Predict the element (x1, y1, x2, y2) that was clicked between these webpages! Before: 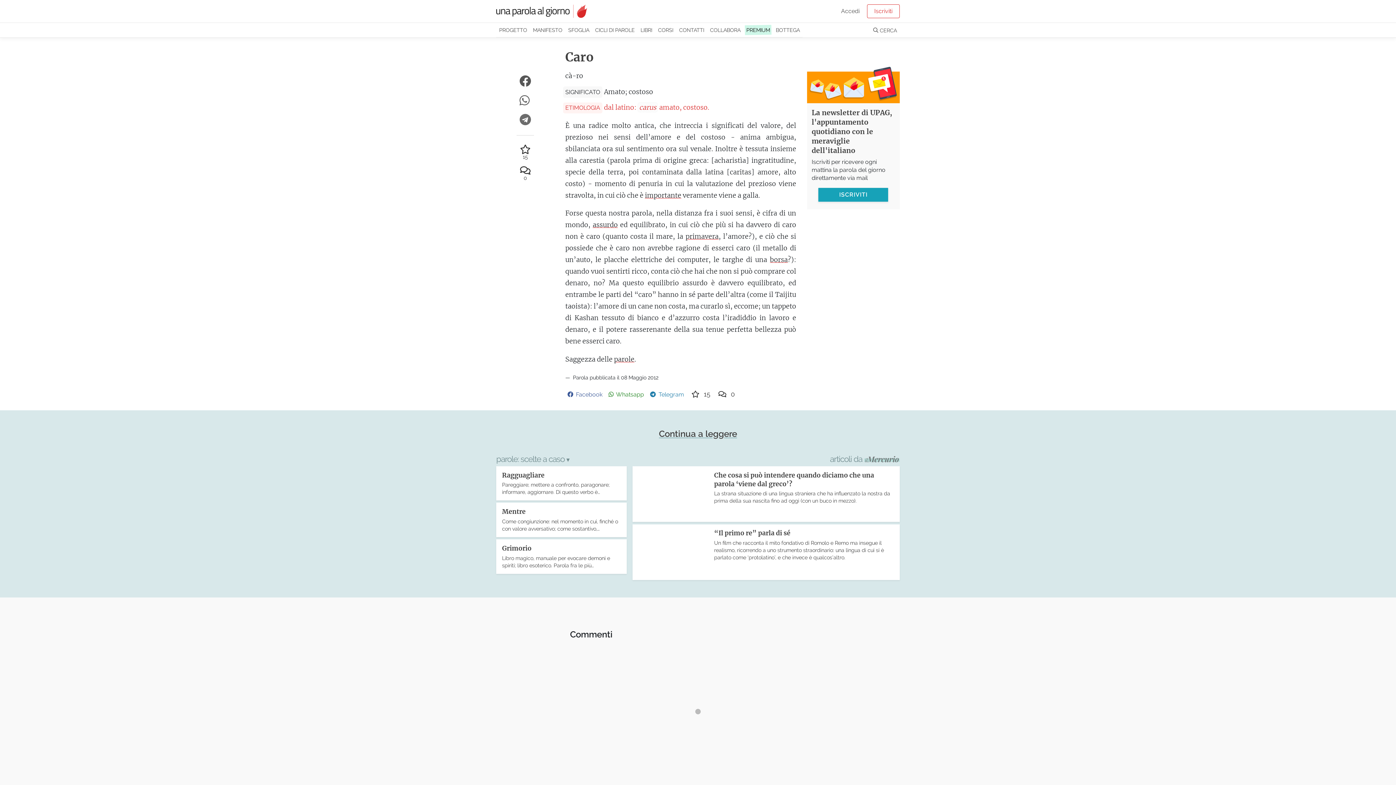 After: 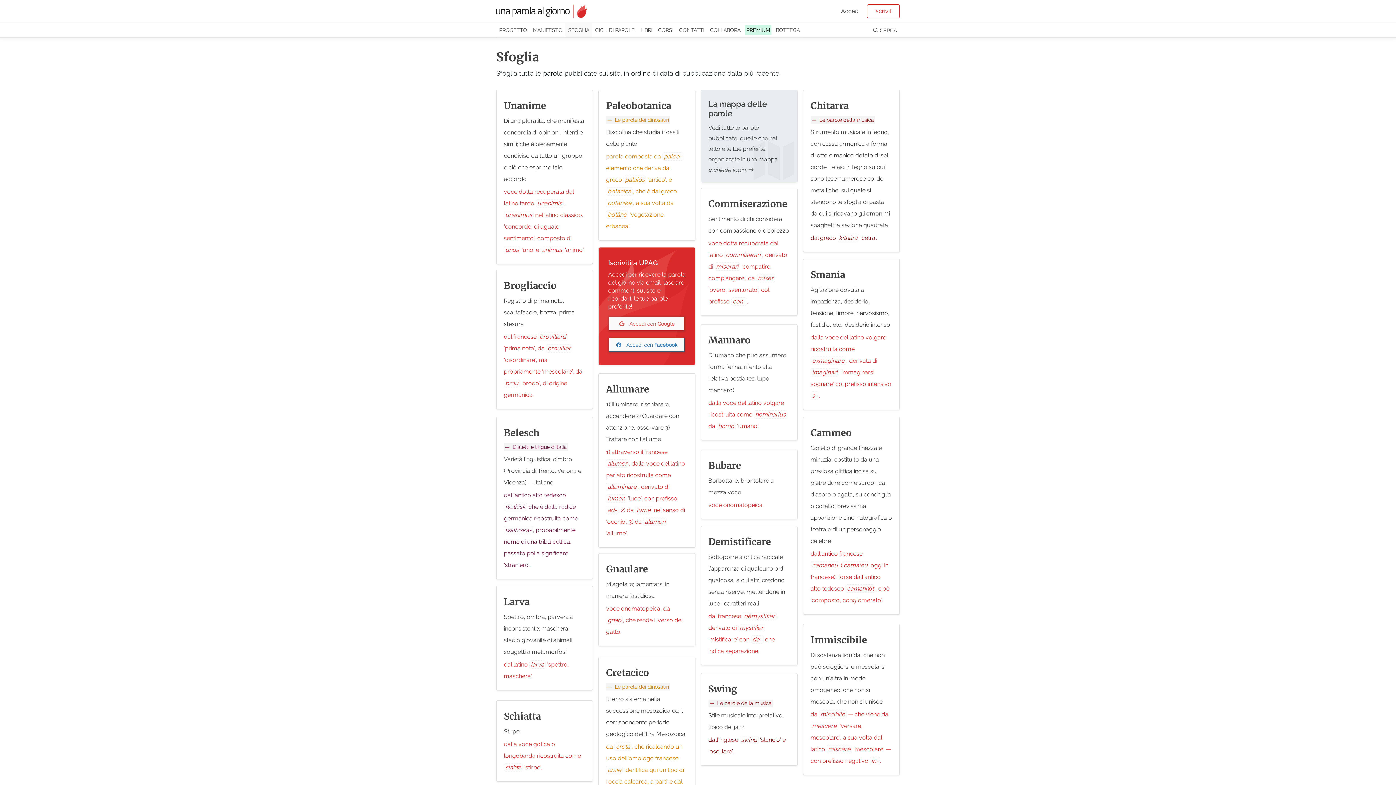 Action: bbox: (565, 22, 592, 37) label: SFOGLIA